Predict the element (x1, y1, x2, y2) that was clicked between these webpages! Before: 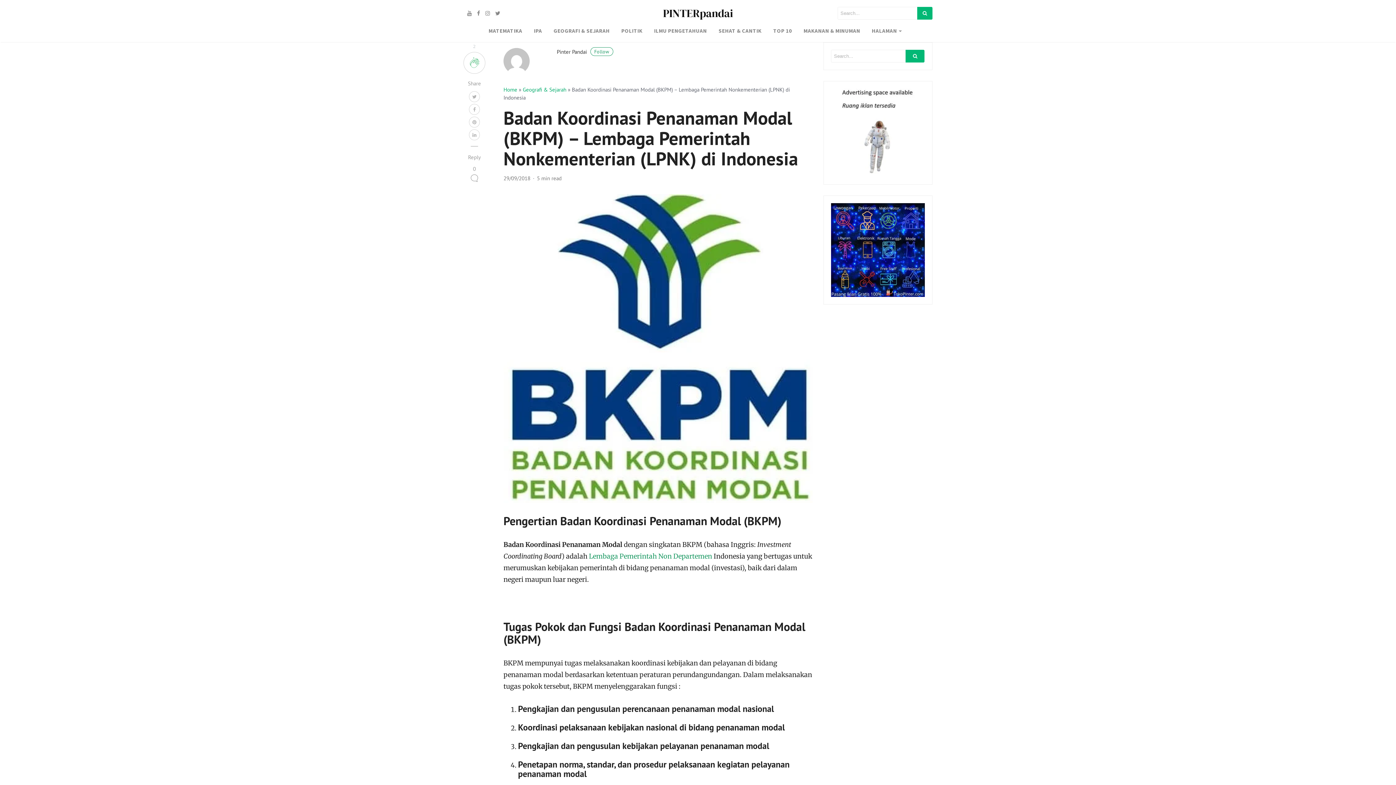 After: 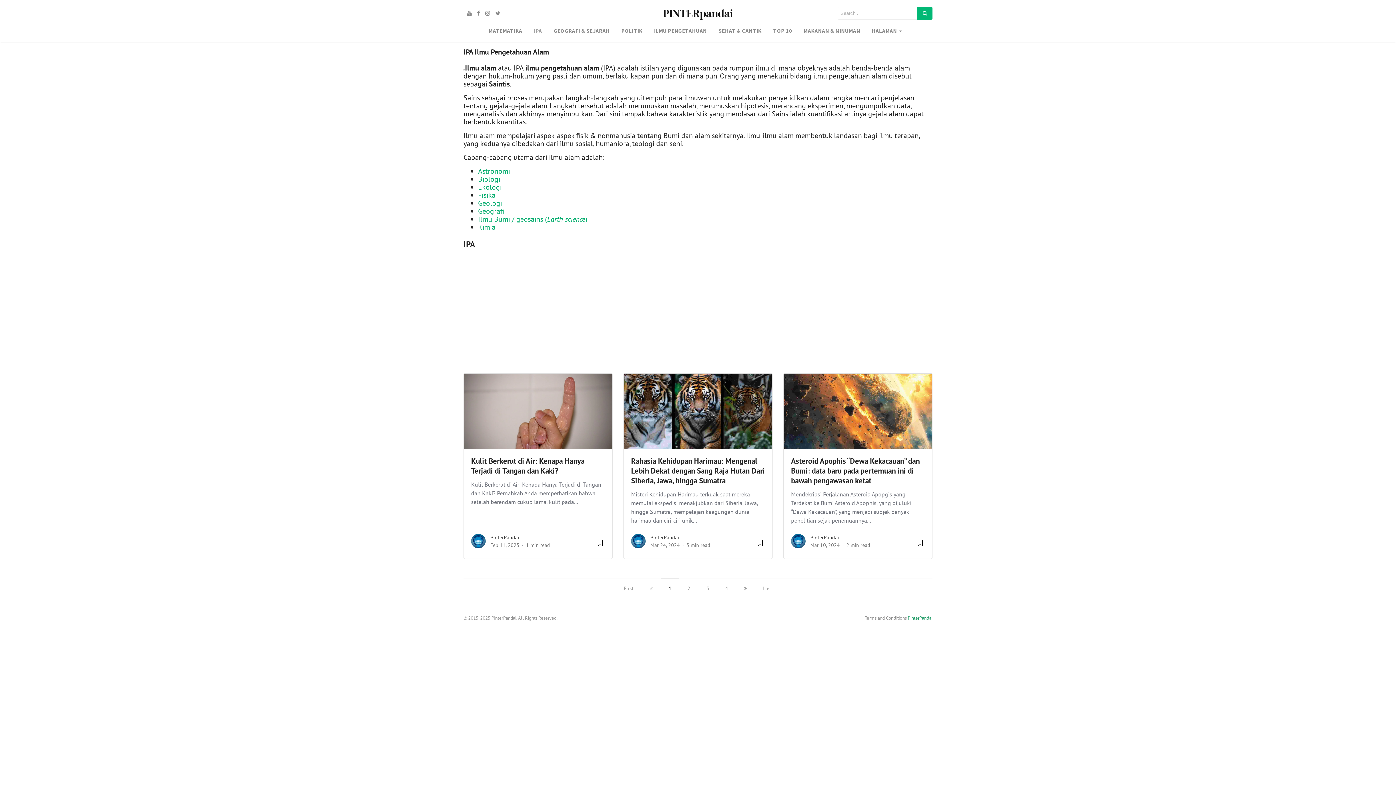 Action: bbox: (528, 24, 548, 37) label: IPA